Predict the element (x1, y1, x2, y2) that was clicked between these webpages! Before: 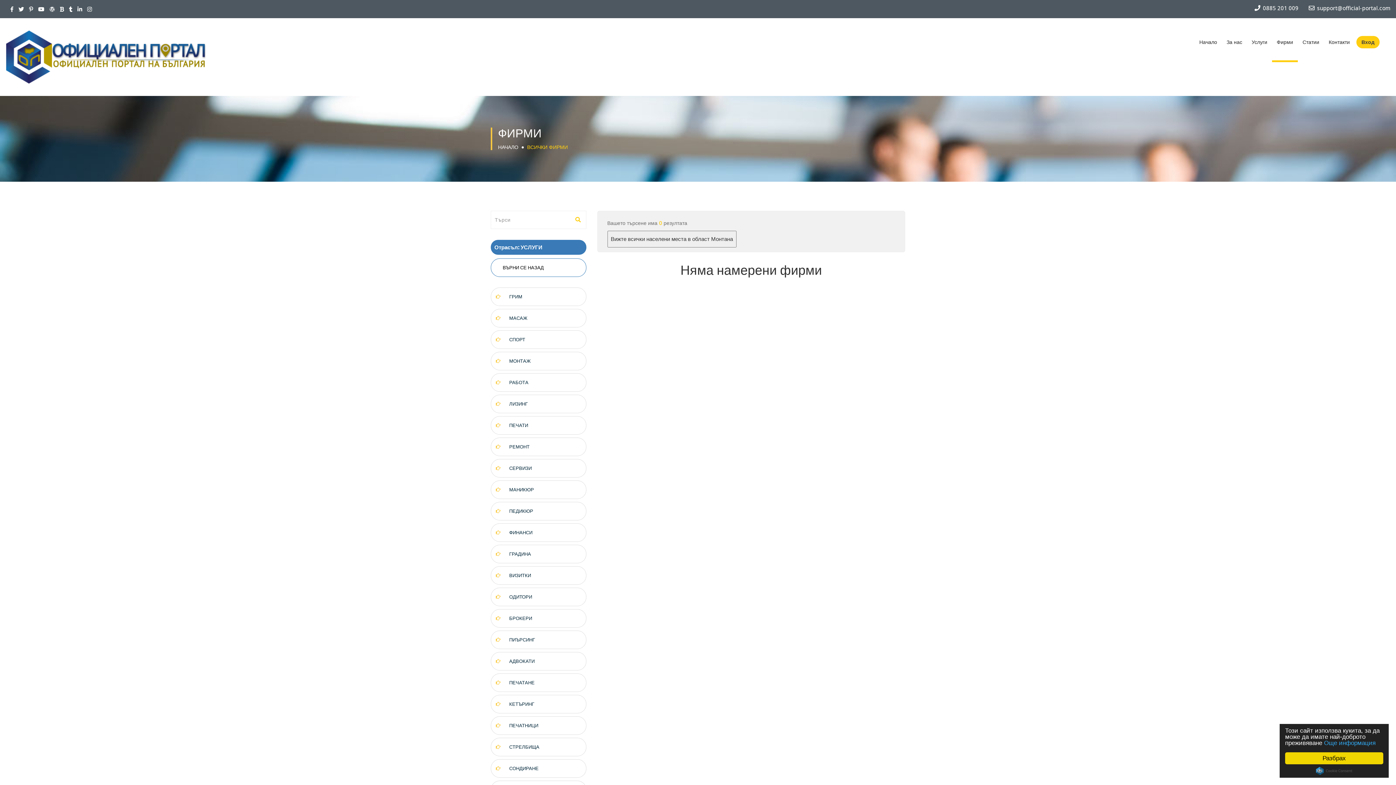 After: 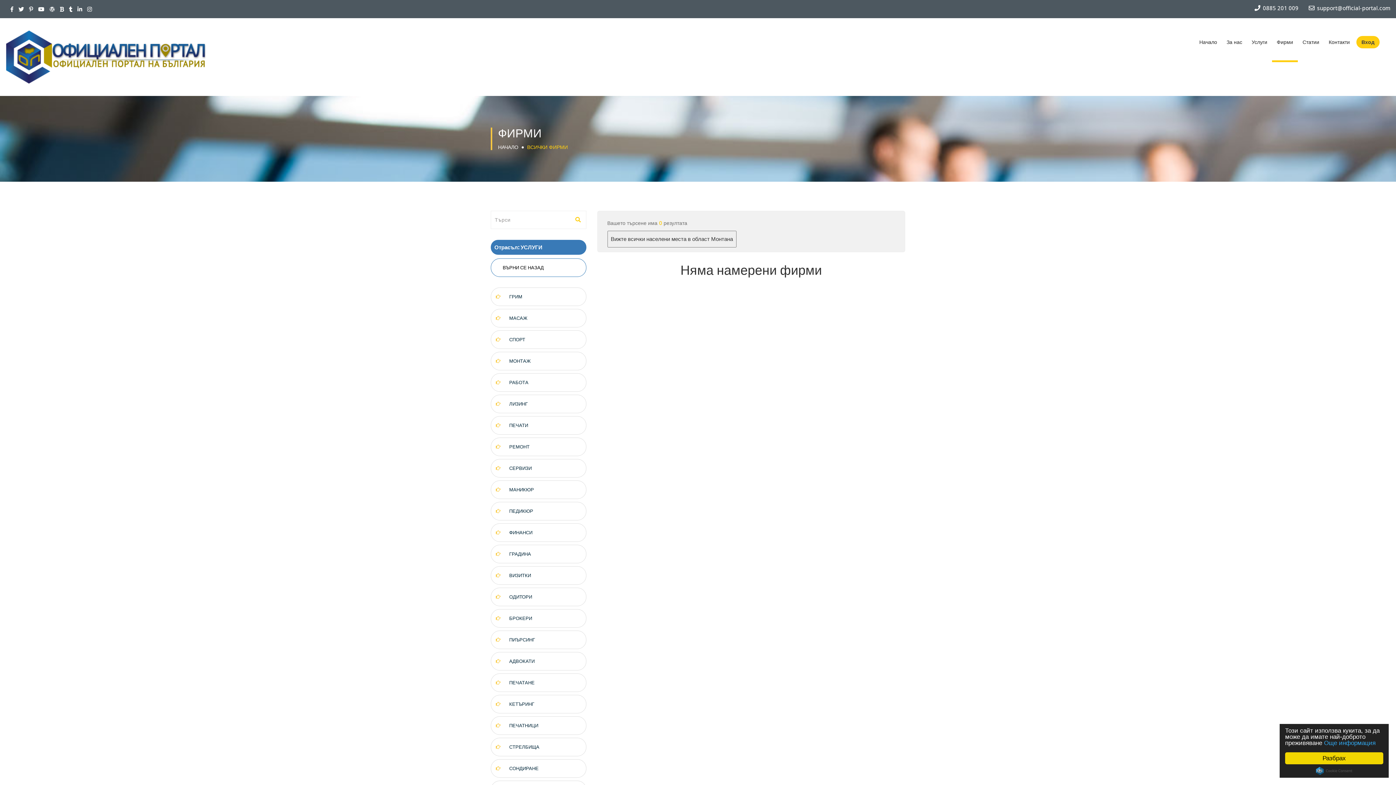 Action: bbox: (60, 5, 64, 12)